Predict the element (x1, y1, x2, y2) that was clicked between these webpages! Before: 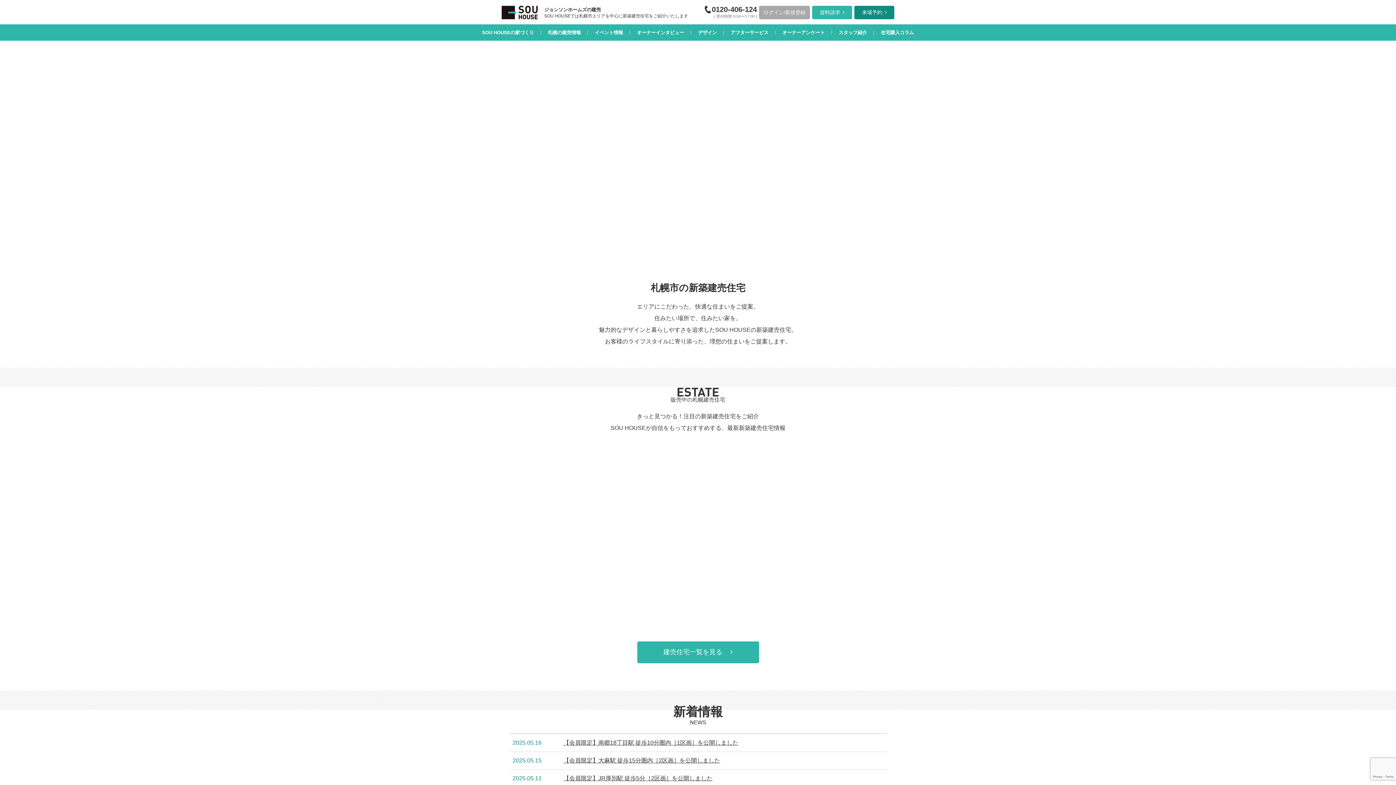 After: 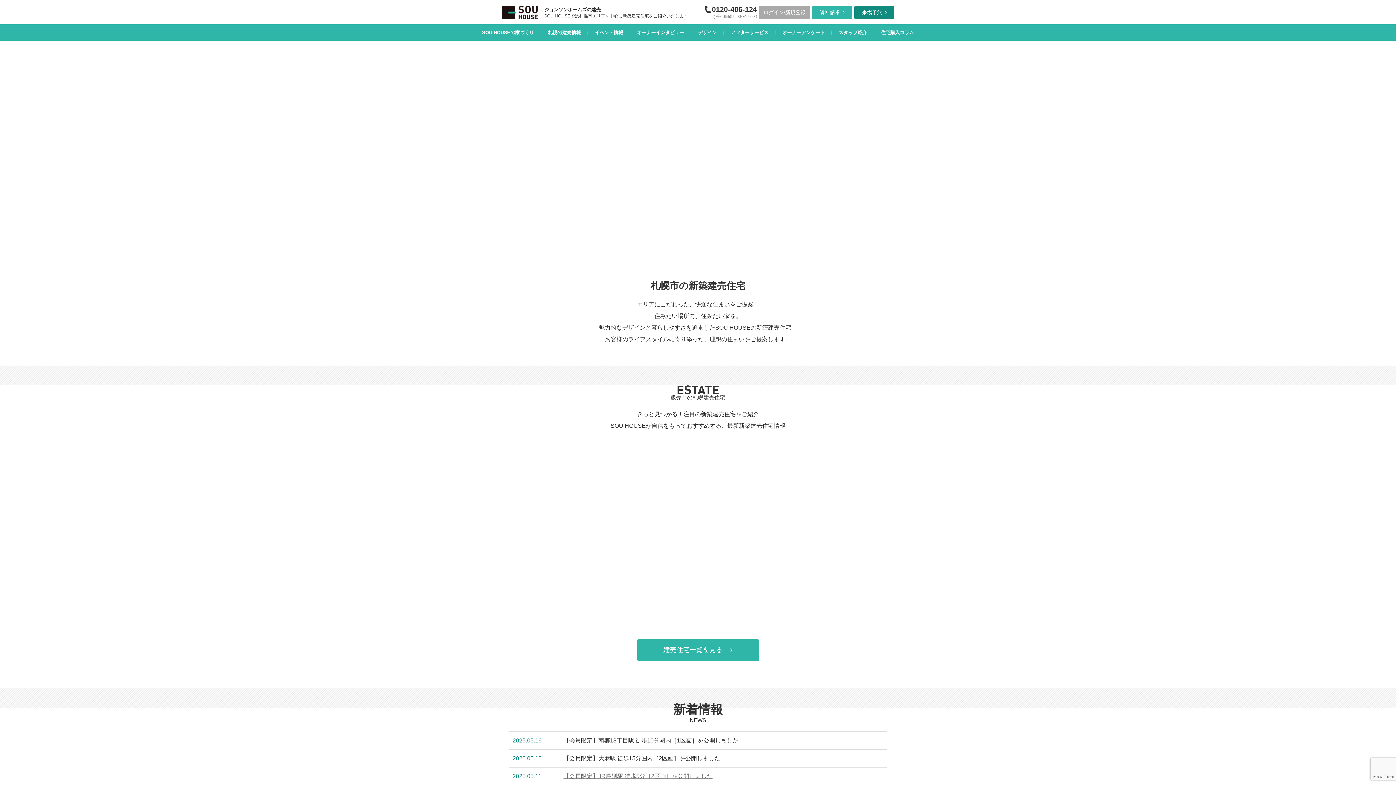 Action: bbox: (560, 770, 887, 787) label: 【会員限定】JR厚別駅 徒歩5分［2区画］を公開しました